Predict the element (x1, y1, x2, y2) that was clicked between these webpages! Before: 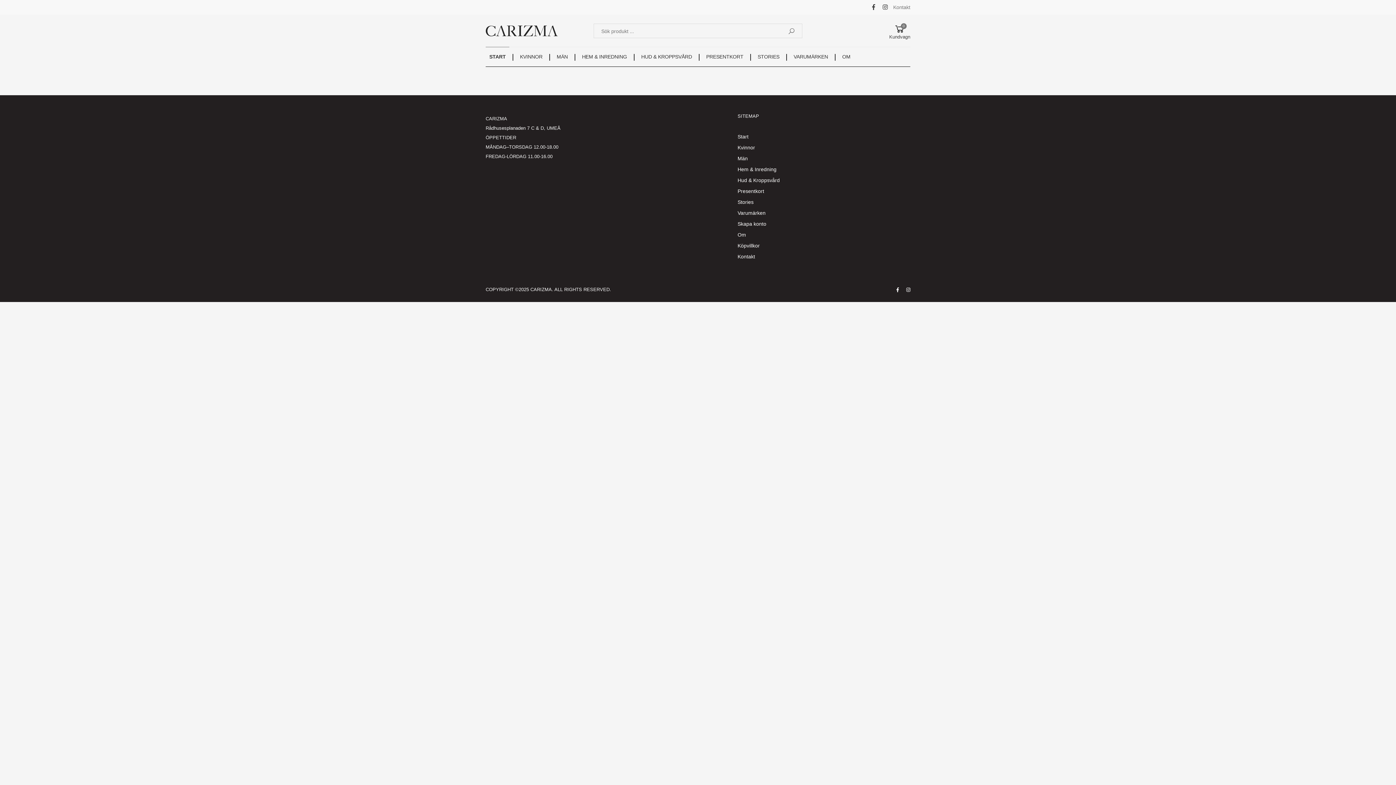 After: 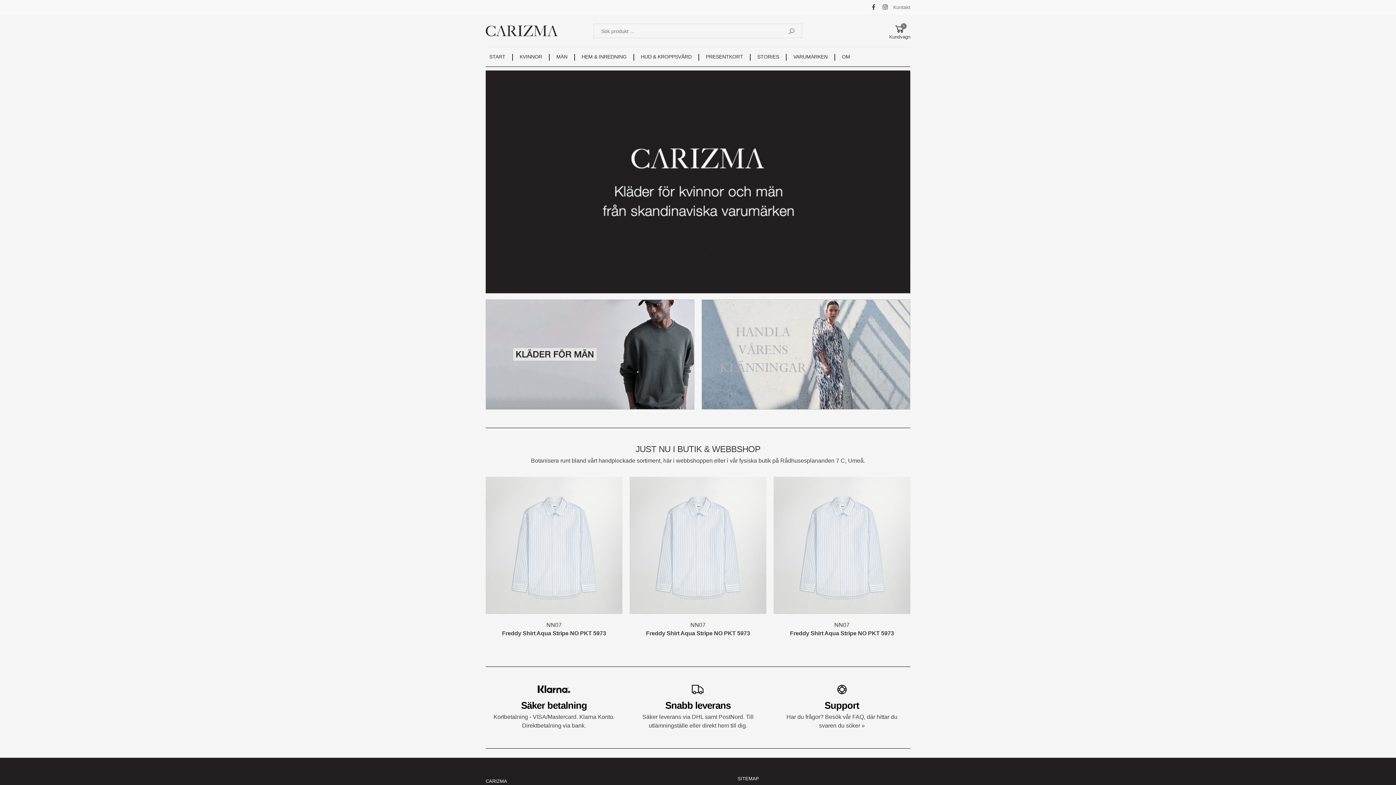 Action: bbox: (485, 25, 557, 36)